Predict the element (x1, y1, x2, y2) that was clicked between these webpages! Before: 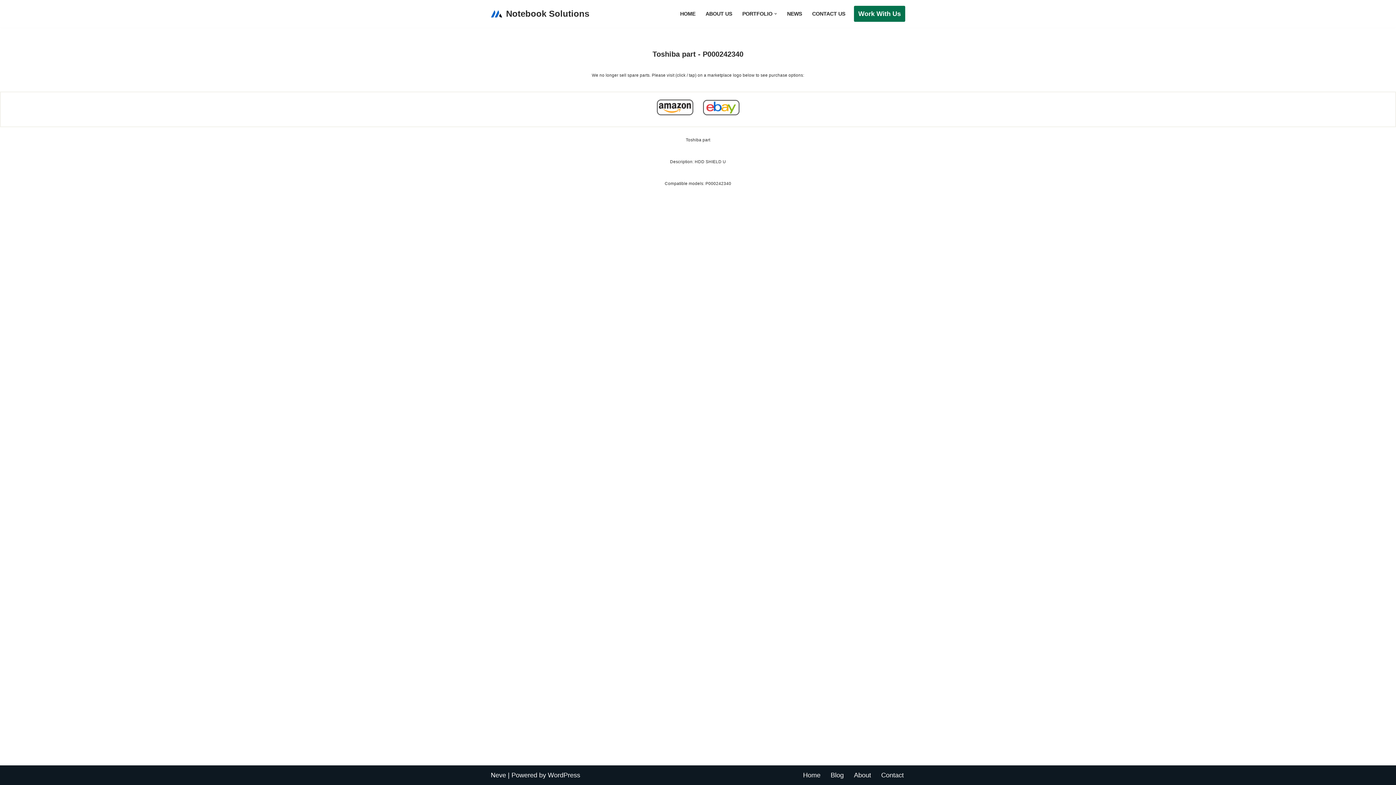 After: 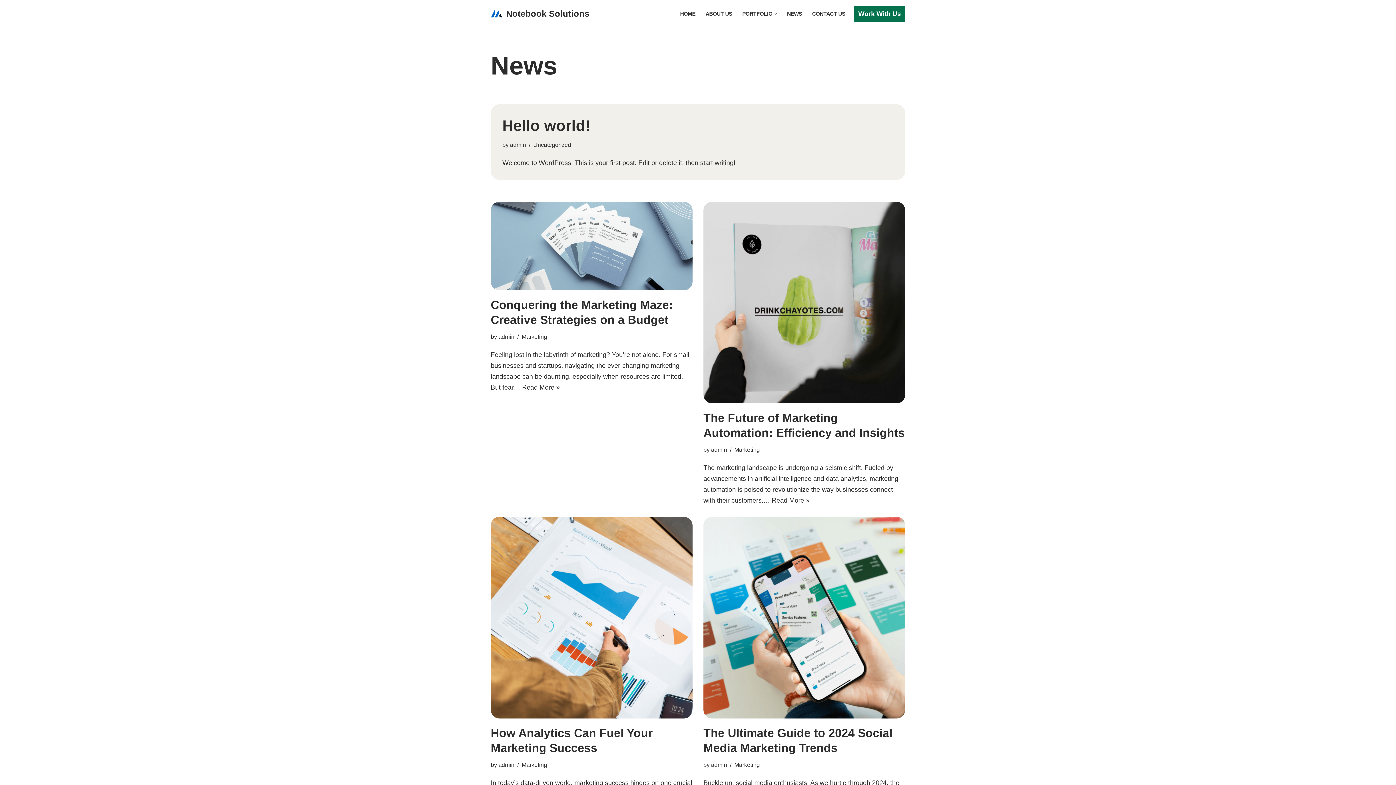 Action: label: NEWS bbox: (787, 9, 802, 18)